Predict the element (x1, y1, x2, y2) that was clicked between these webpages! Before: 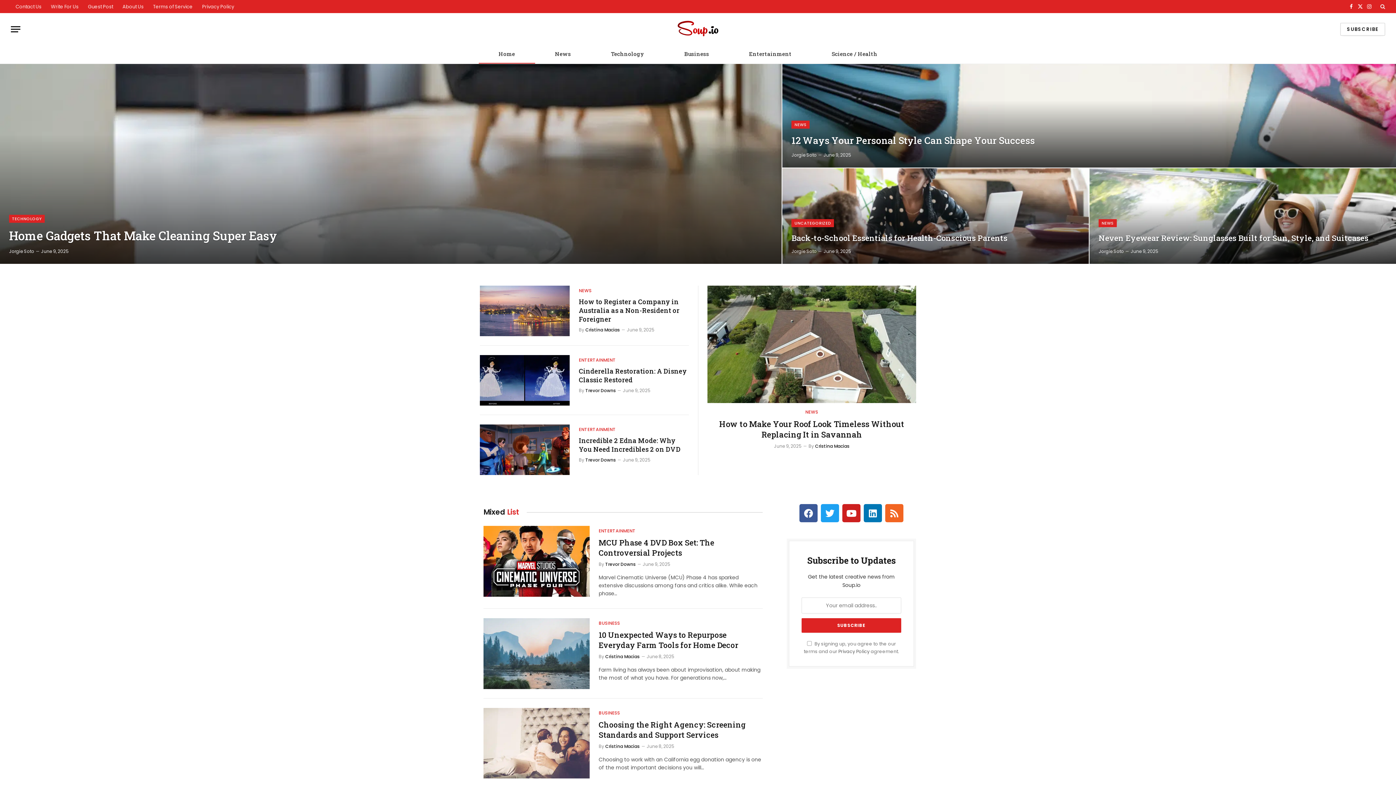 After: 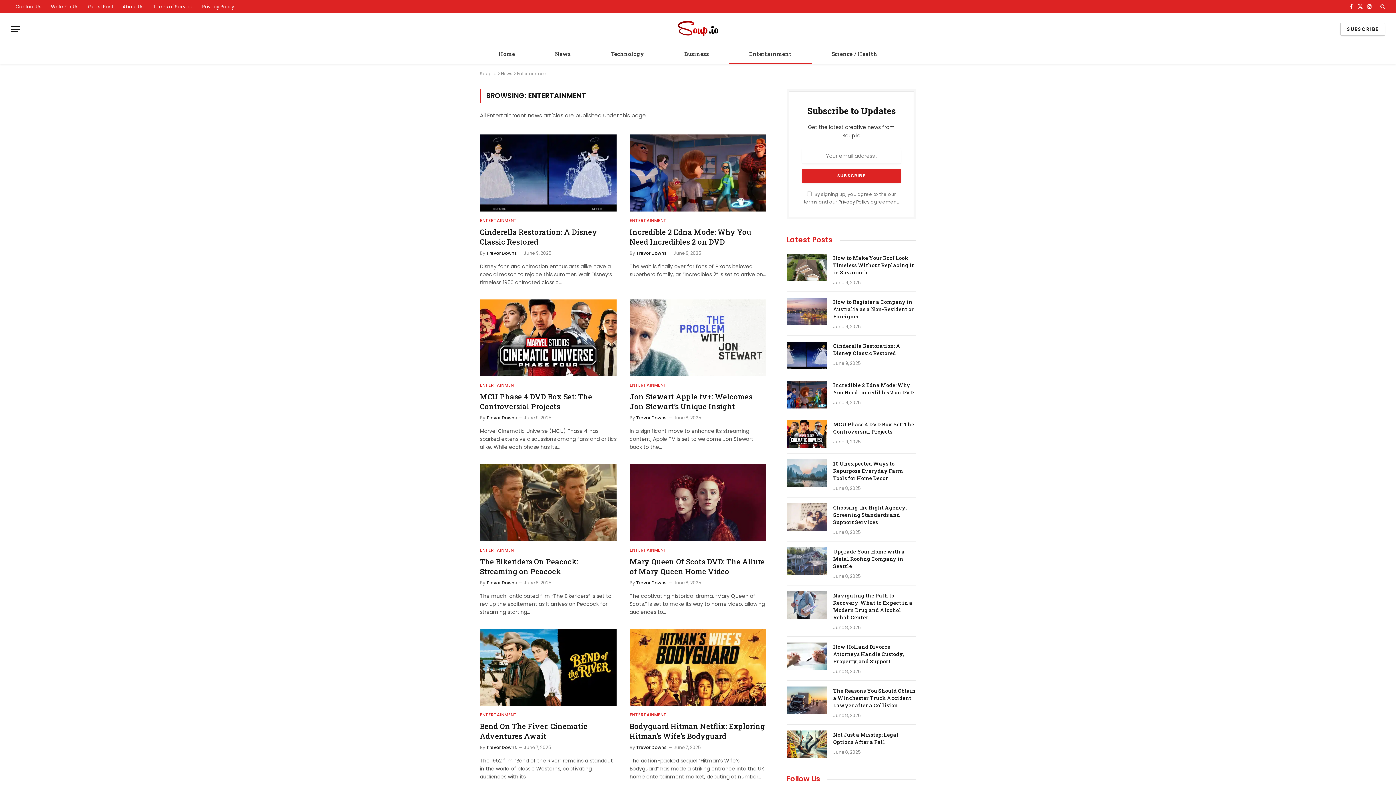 Action: label: ENTERTAINMENT bbox: (579, 426, 616, 433)